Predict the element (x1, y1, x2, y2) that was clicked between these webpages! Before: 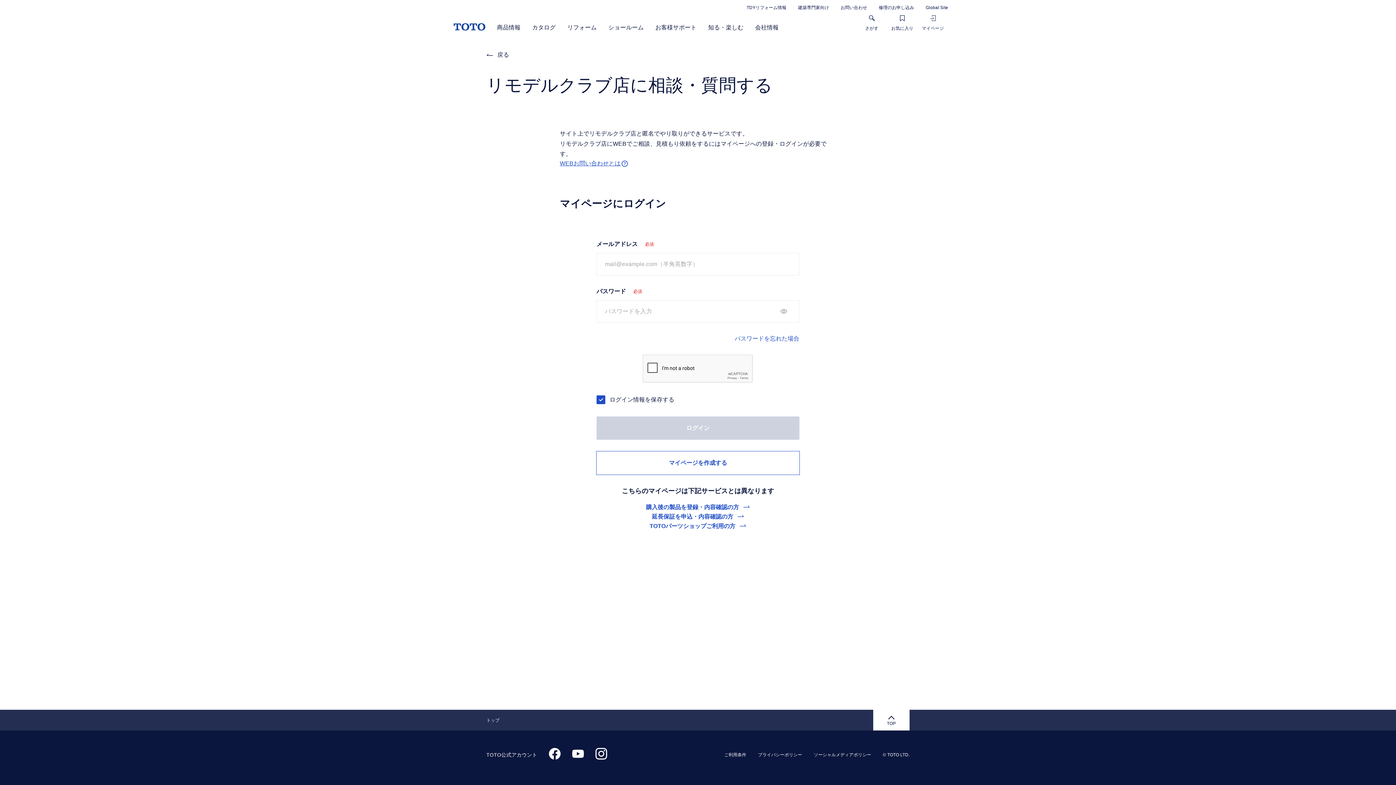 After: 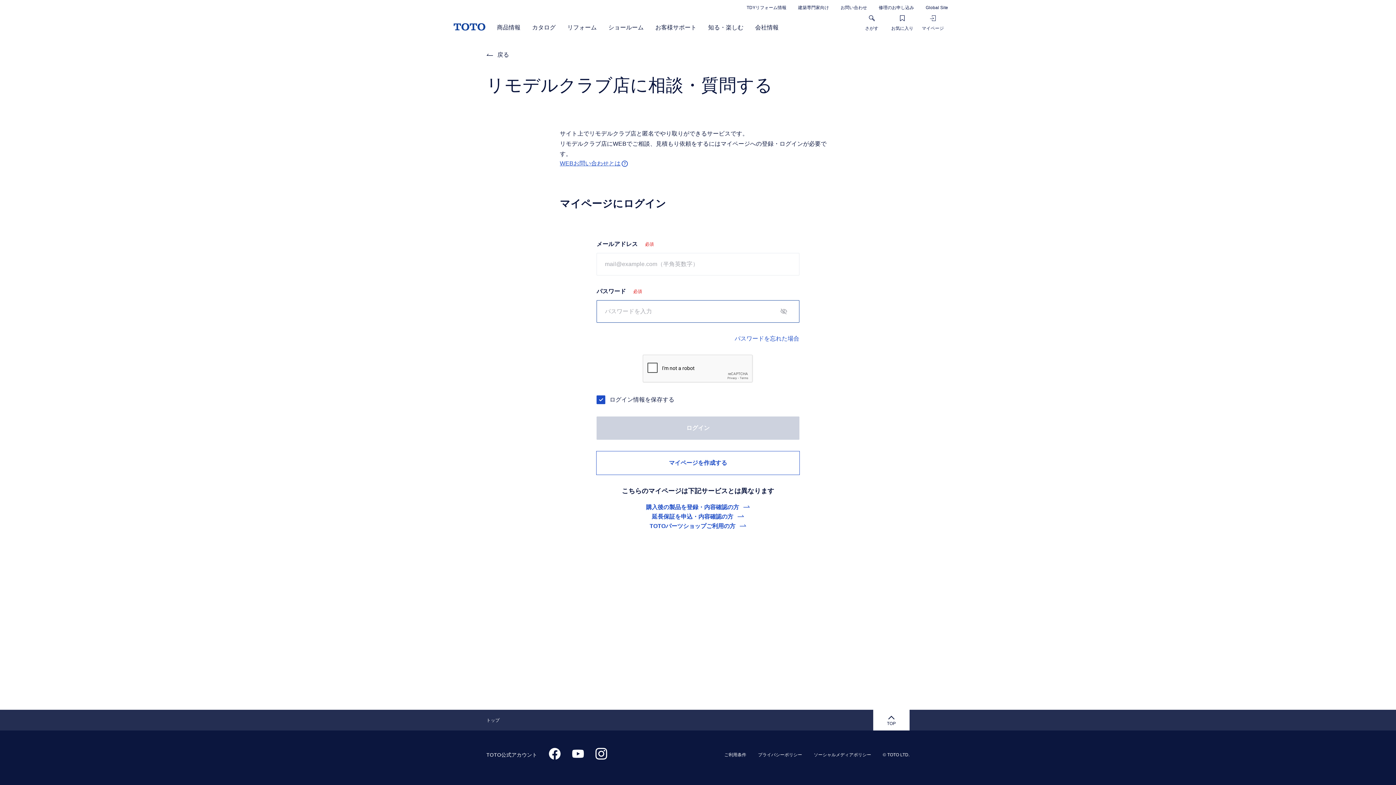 Action: bbox: (780, 308, 787, 315)